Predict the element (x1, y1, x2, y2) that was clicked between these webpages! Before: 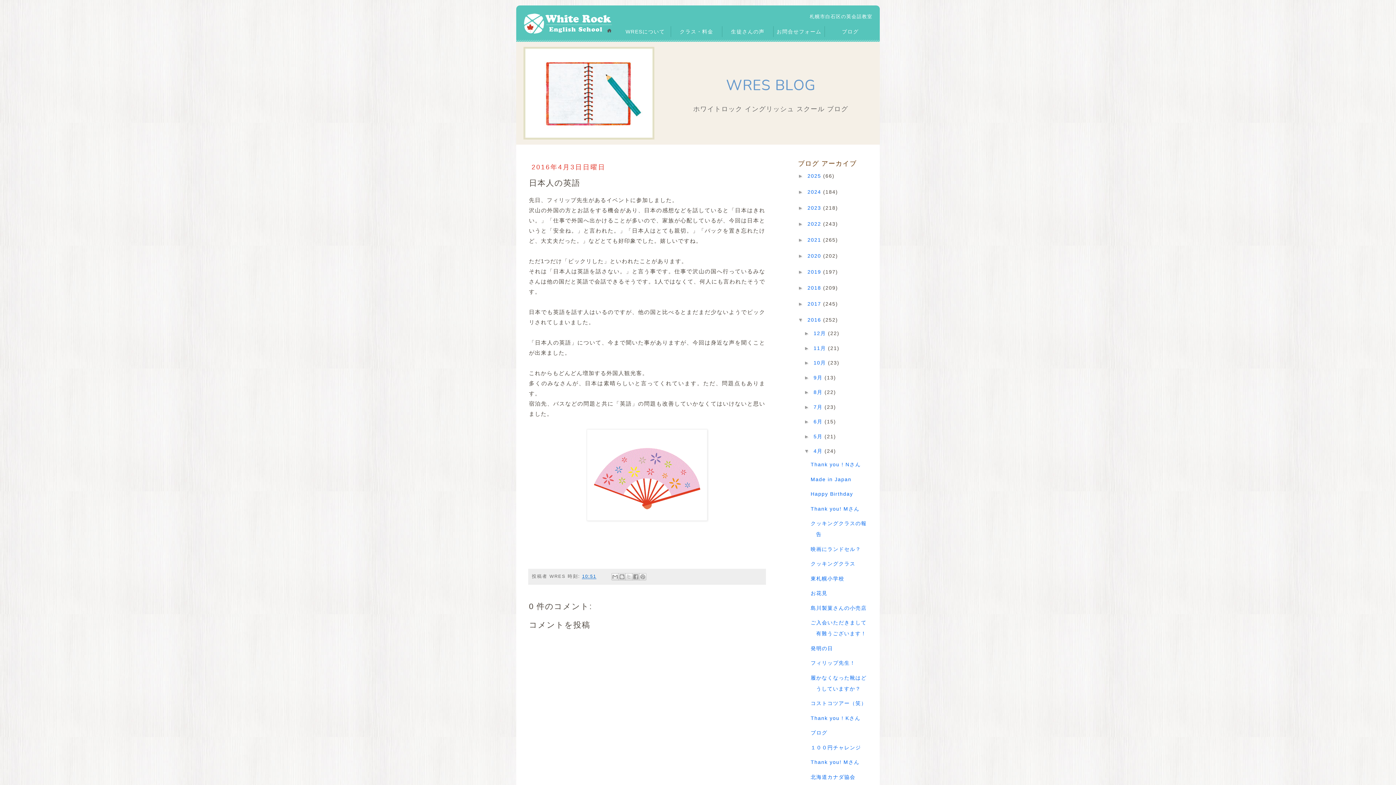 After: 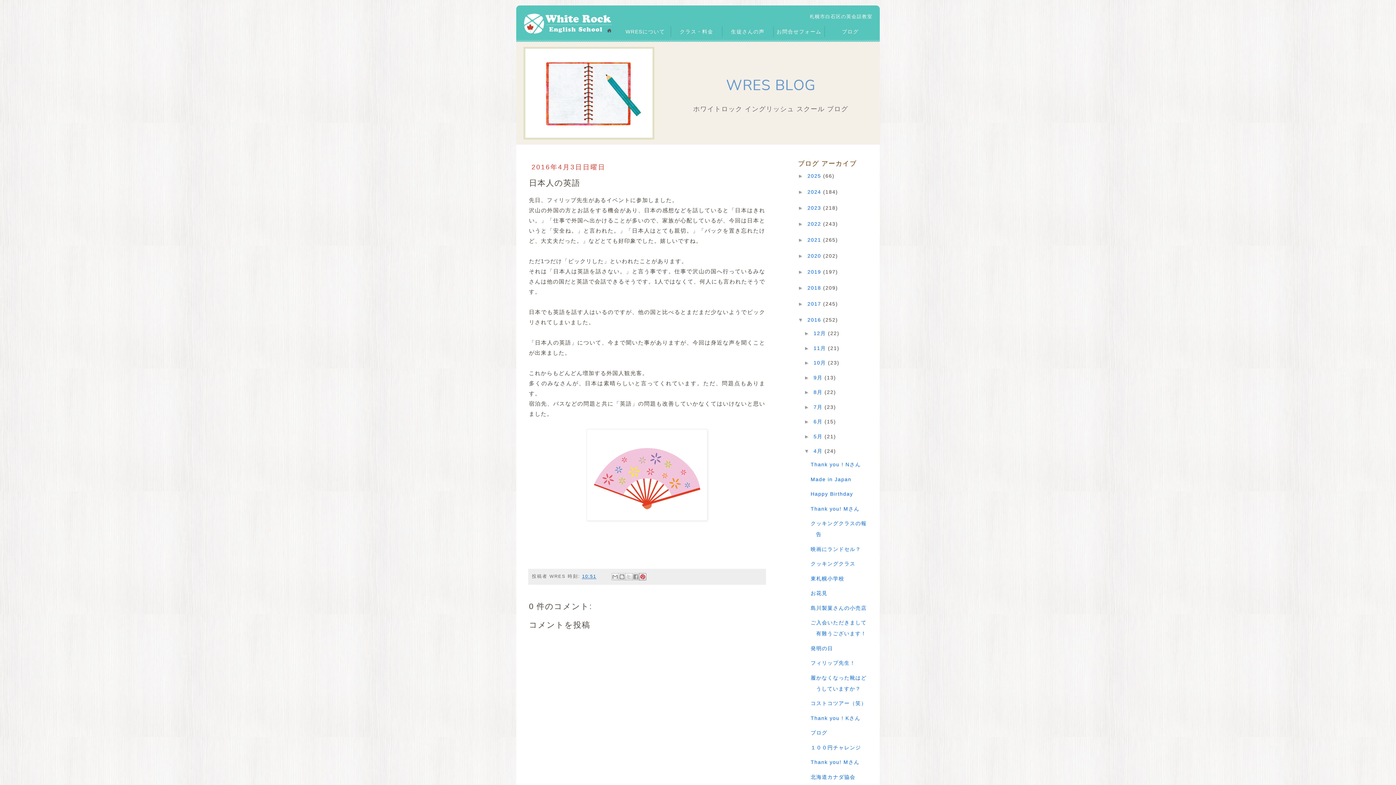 Action: bbox: (639, 573, 646, 580) label: Pinterest に共有